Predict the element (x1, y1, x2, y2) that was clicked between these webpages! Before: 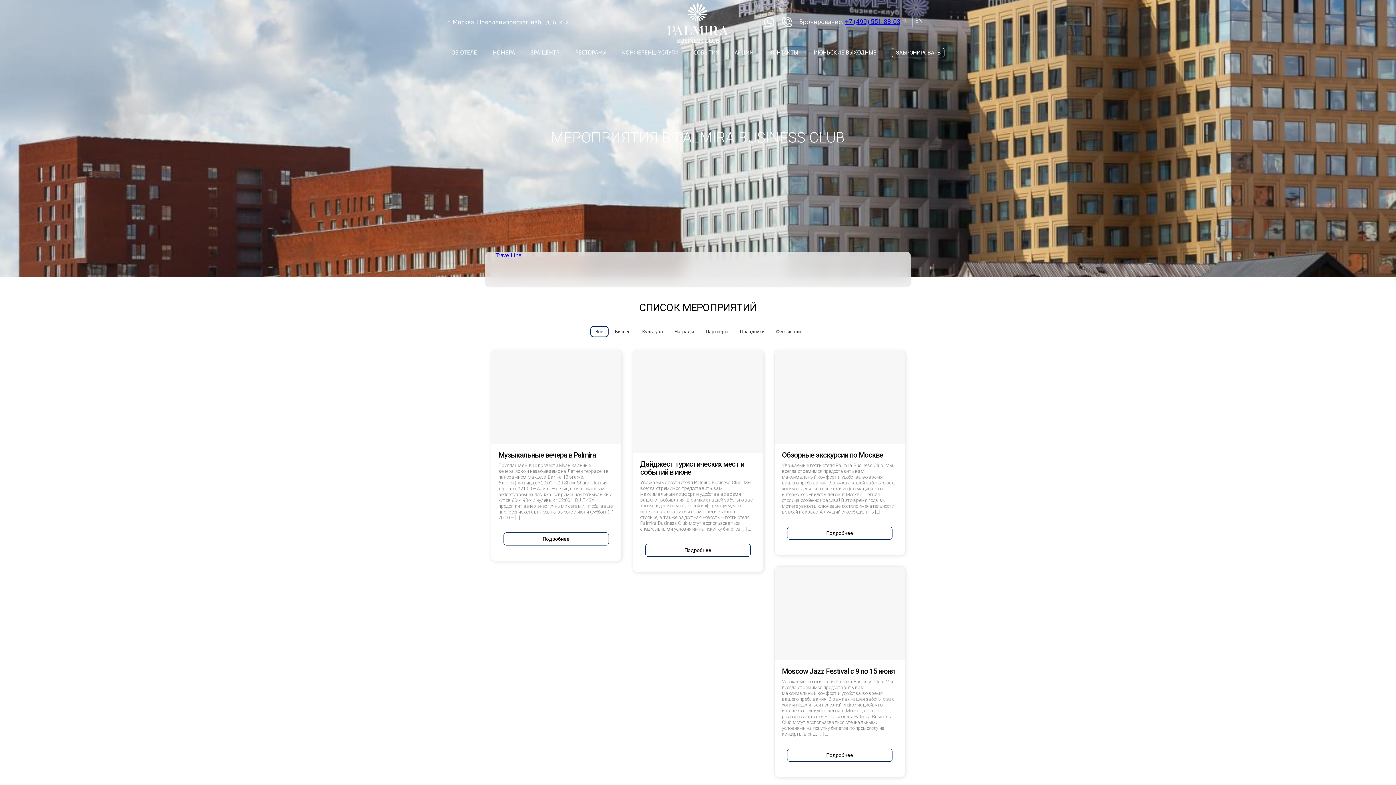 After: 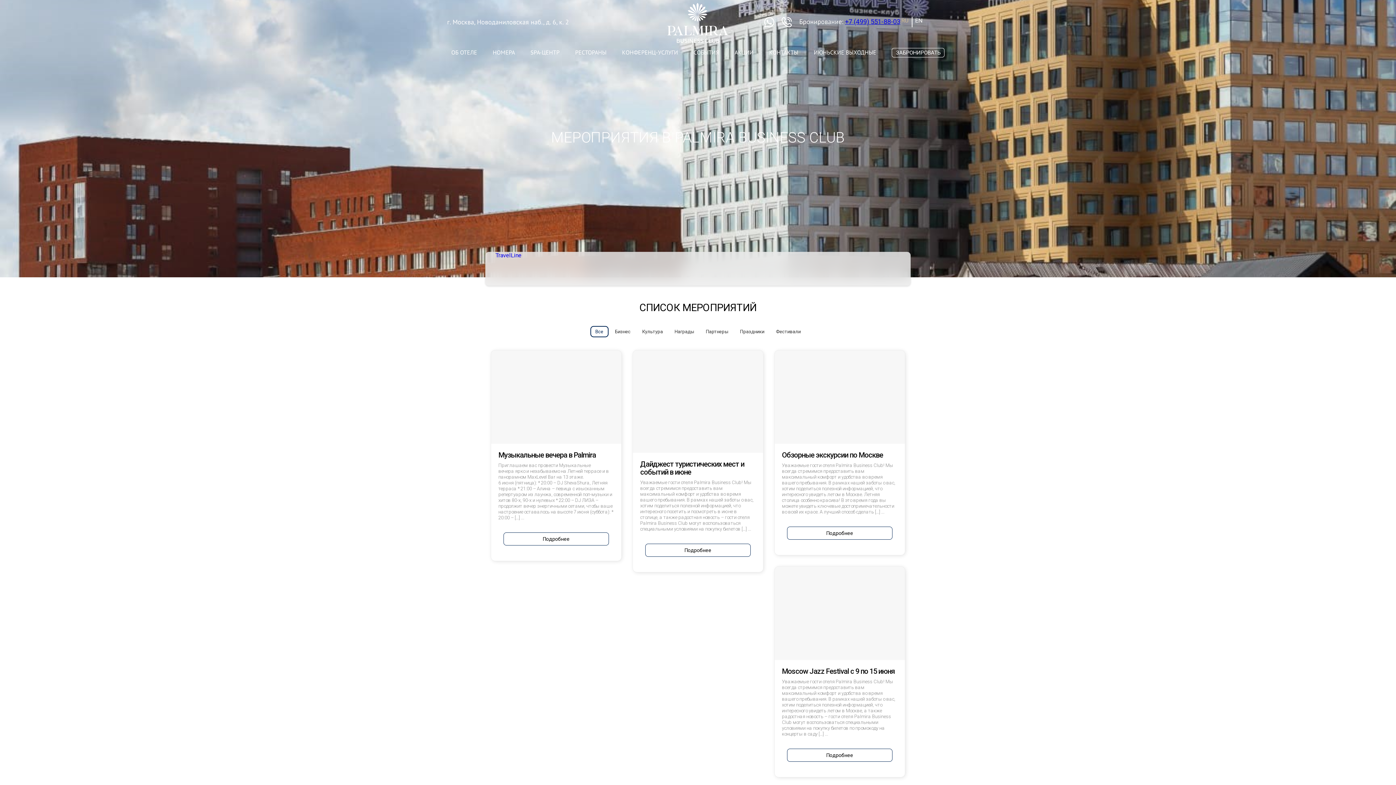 Action: label: СОБЫТИЯ bbox: (693, 49, 719, 56)